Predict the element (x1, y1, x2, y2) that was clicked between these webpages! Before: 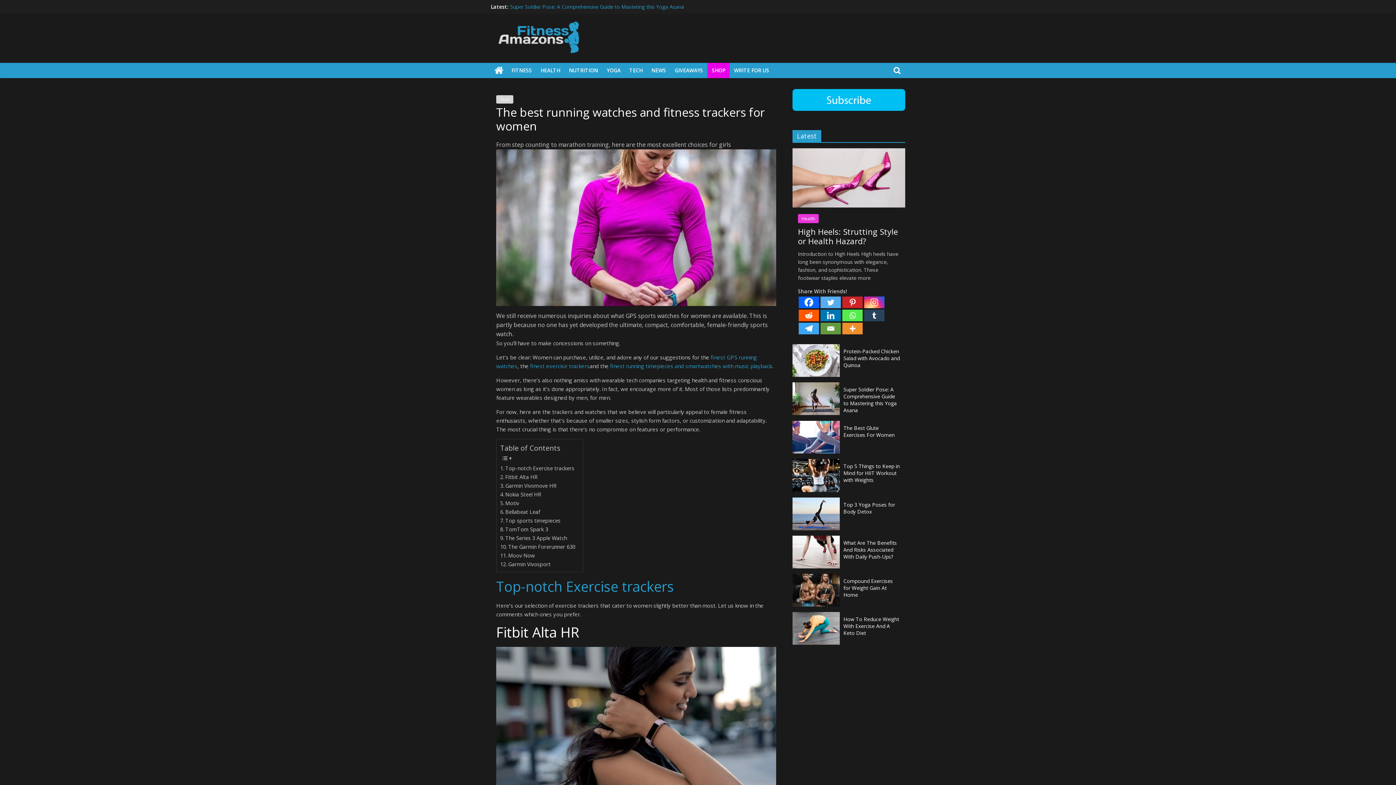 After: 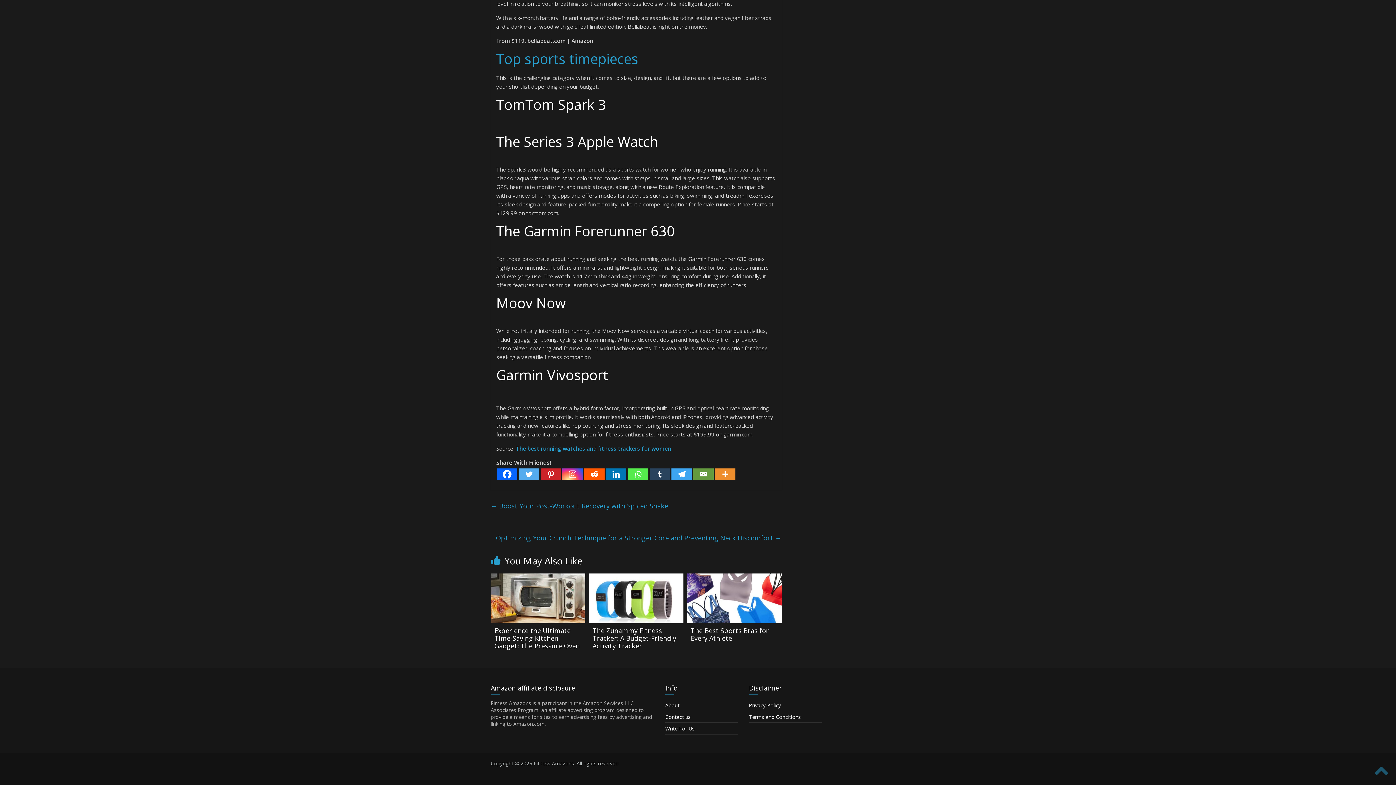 Action: label: Garmin Vivosport bbox: (500, 560, 550, 568)